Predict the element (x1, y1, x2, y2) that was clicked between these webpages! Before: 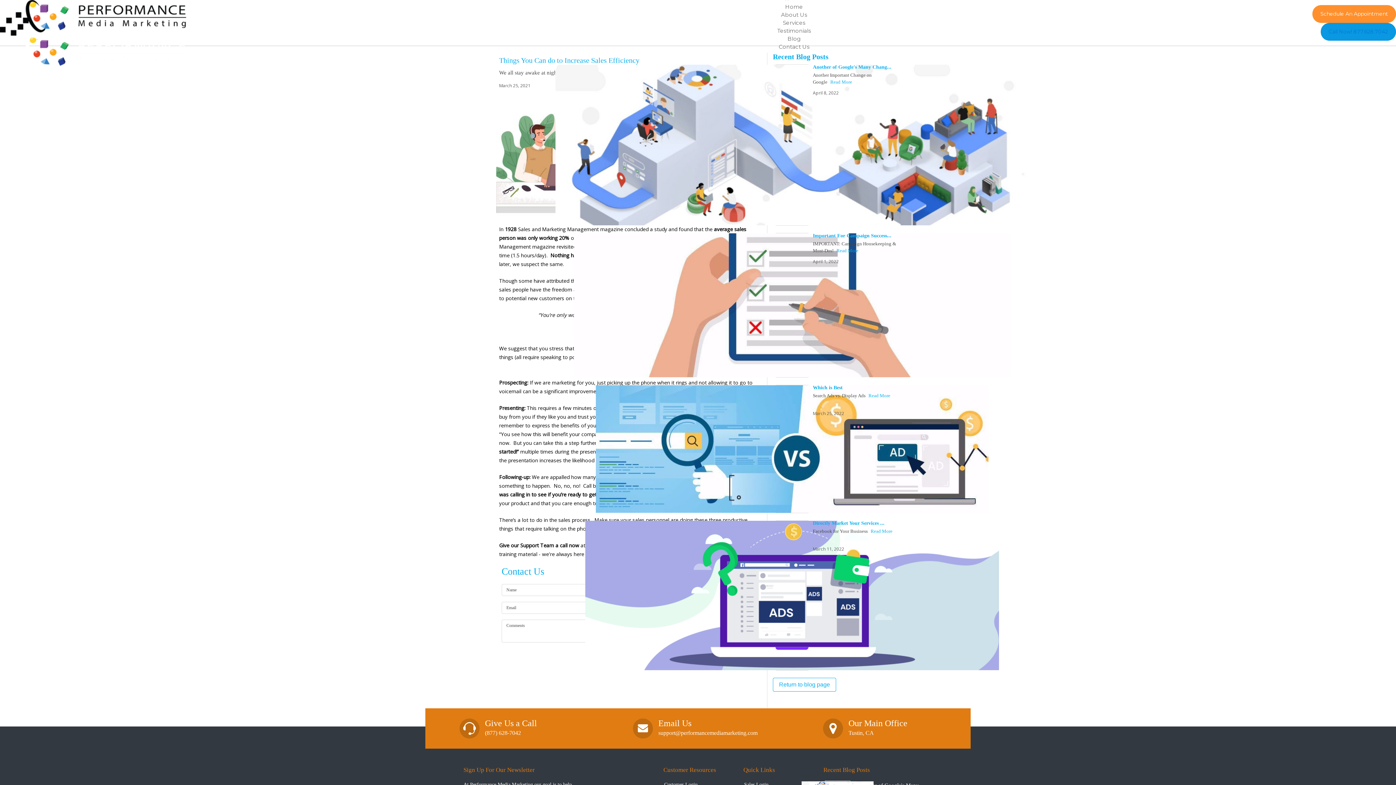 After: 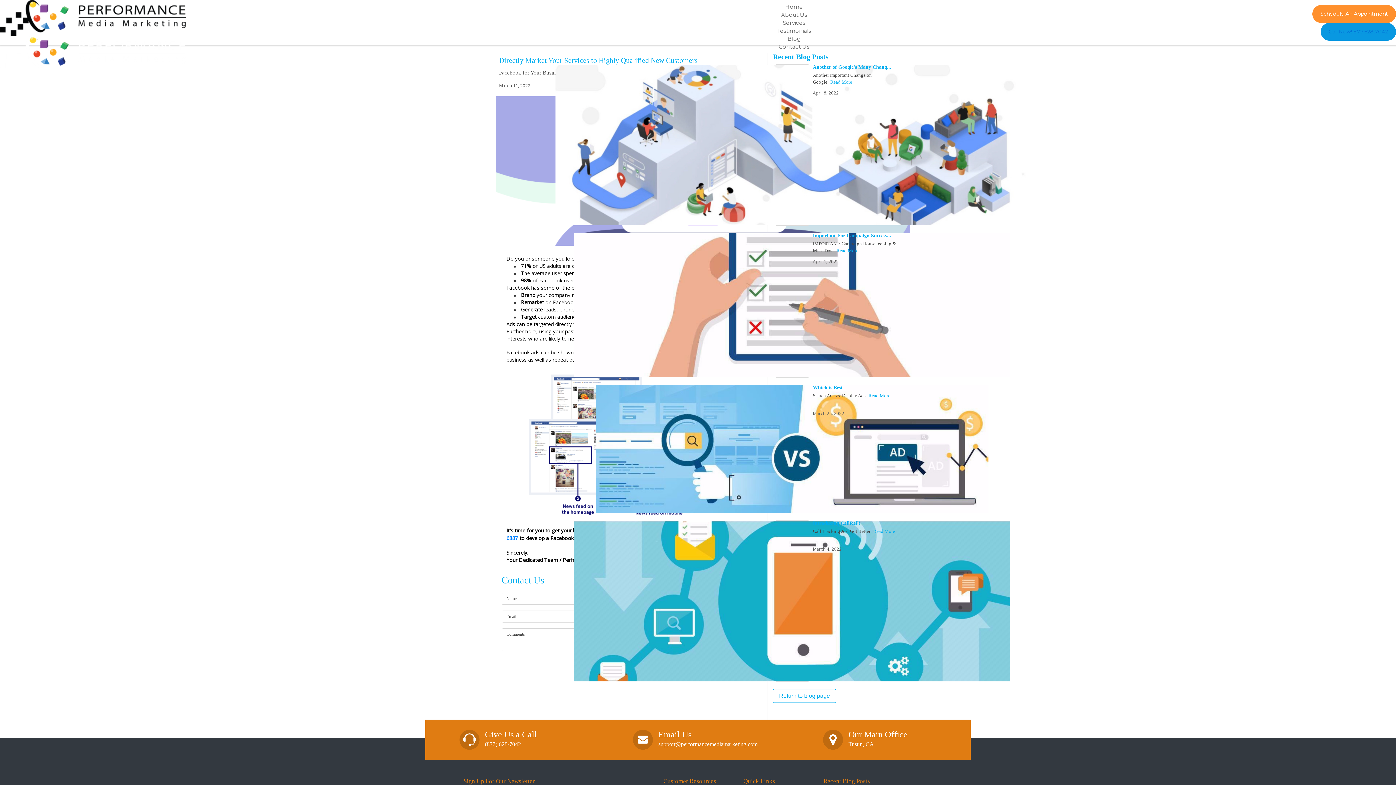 Action: bbox: (868, 528, 892, 534) label: Read More